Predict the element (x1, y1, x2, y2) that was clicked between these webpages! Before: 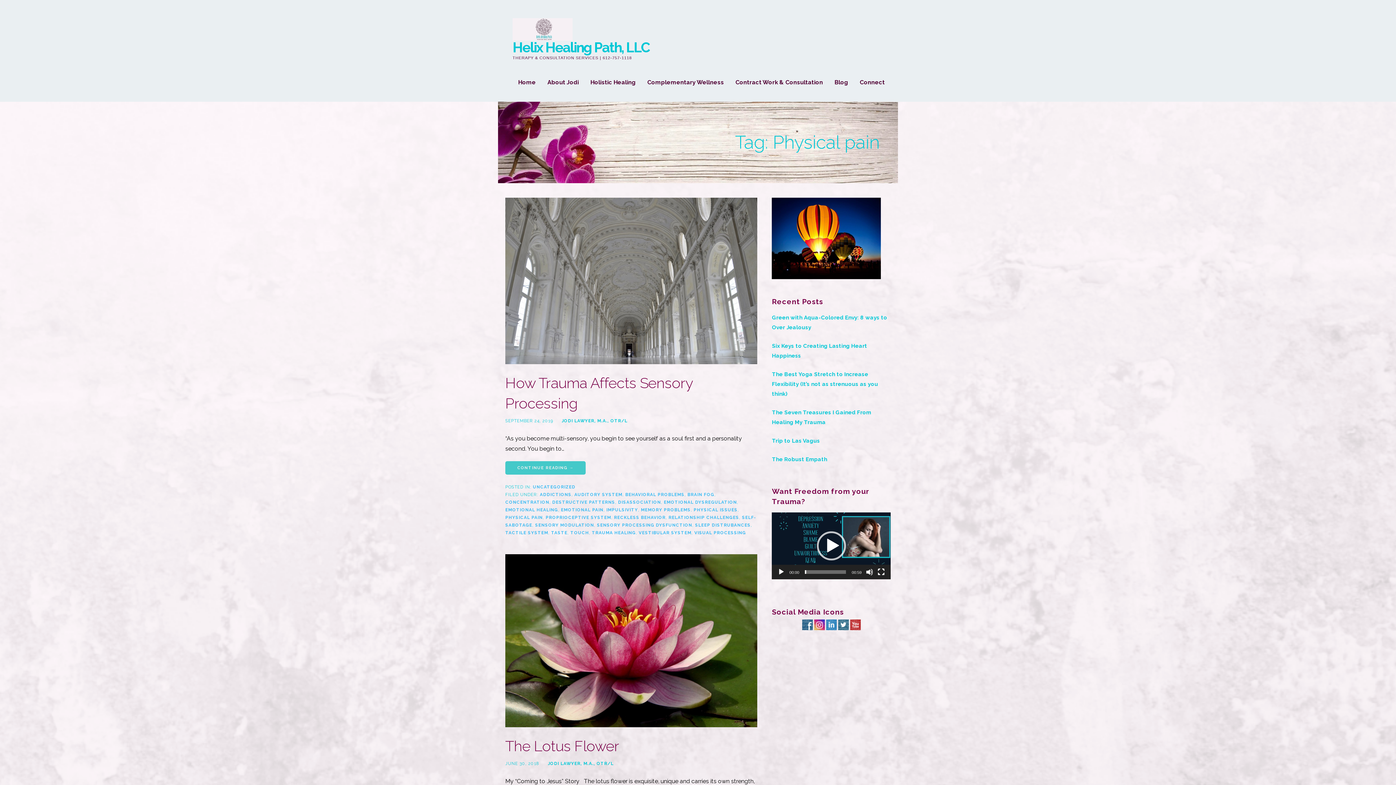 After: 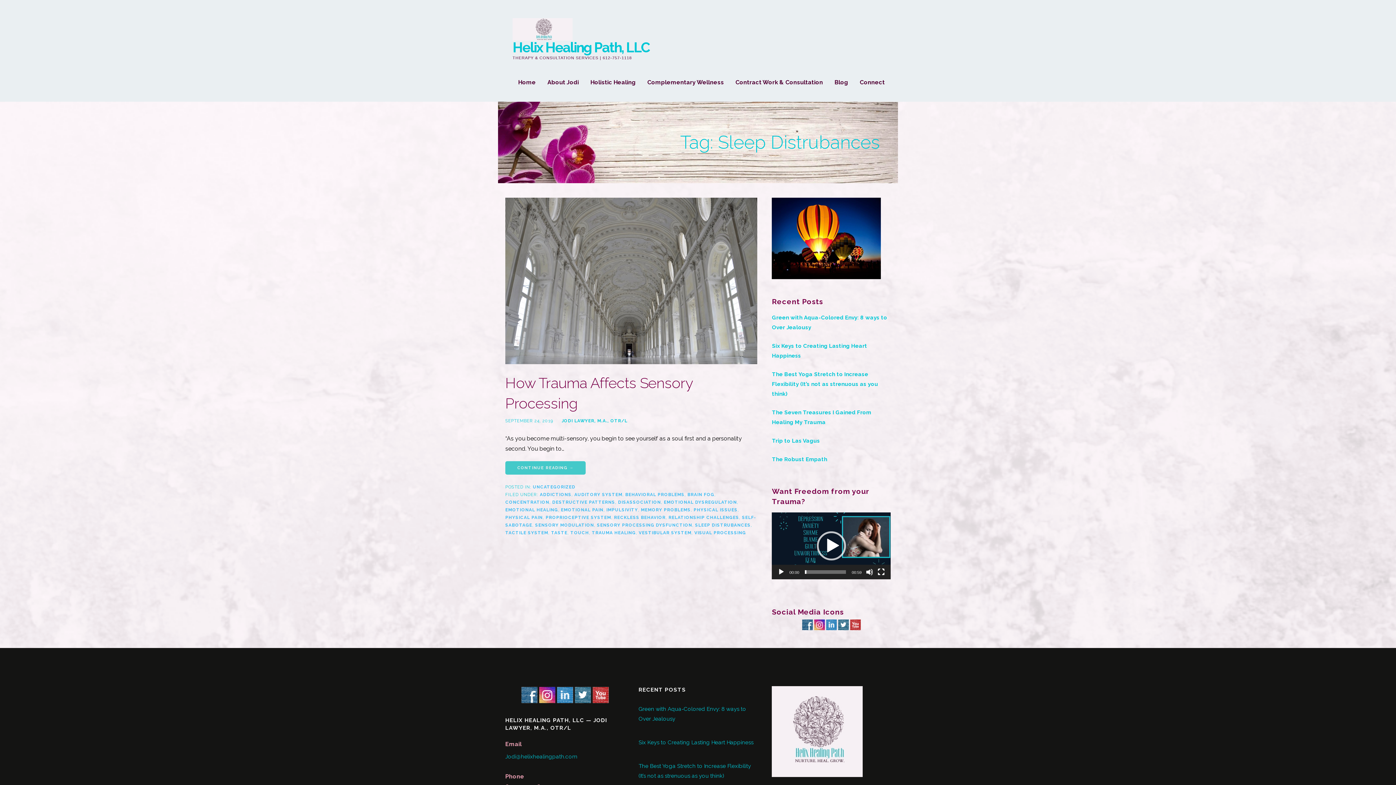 Action: bbox: (695, 522, 750, 527) label: SLEEP DISTRUBANCES